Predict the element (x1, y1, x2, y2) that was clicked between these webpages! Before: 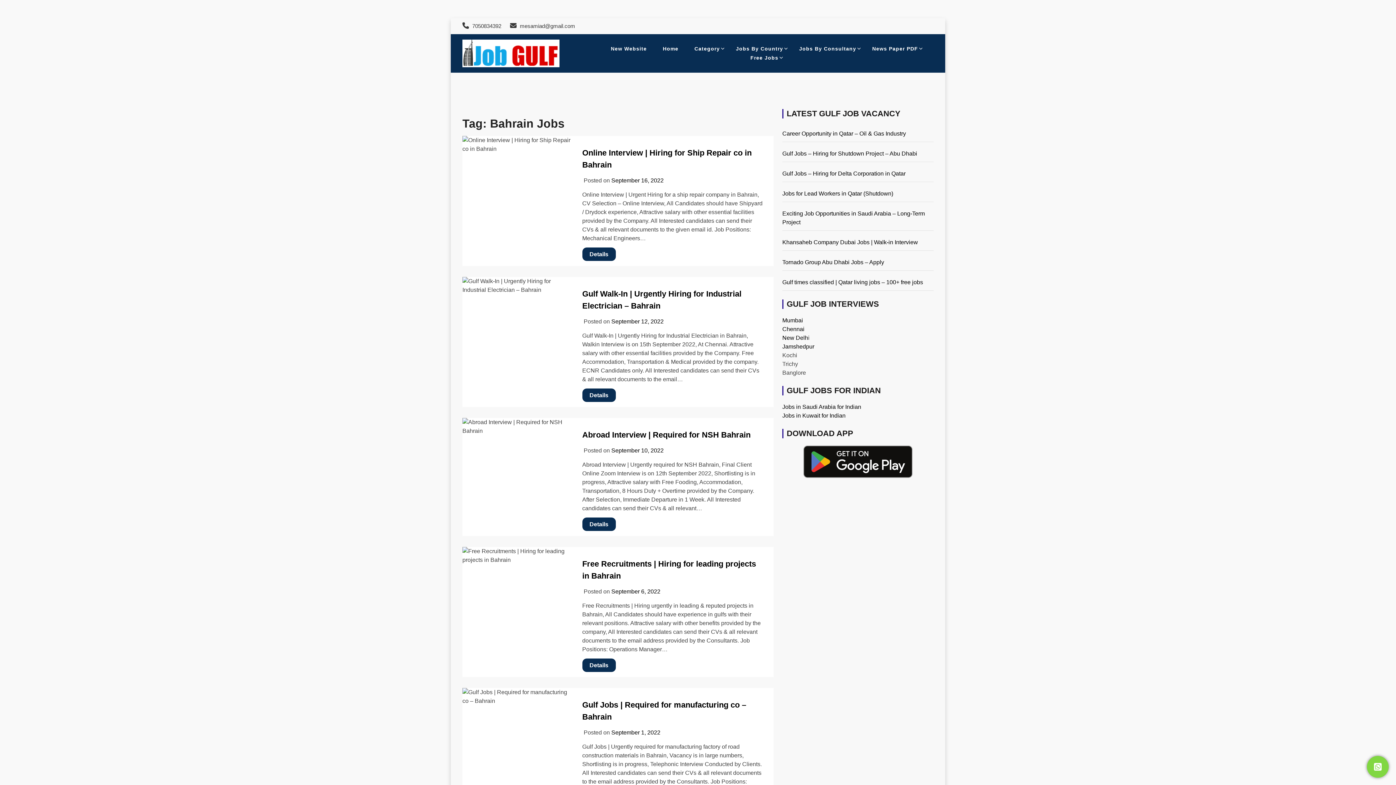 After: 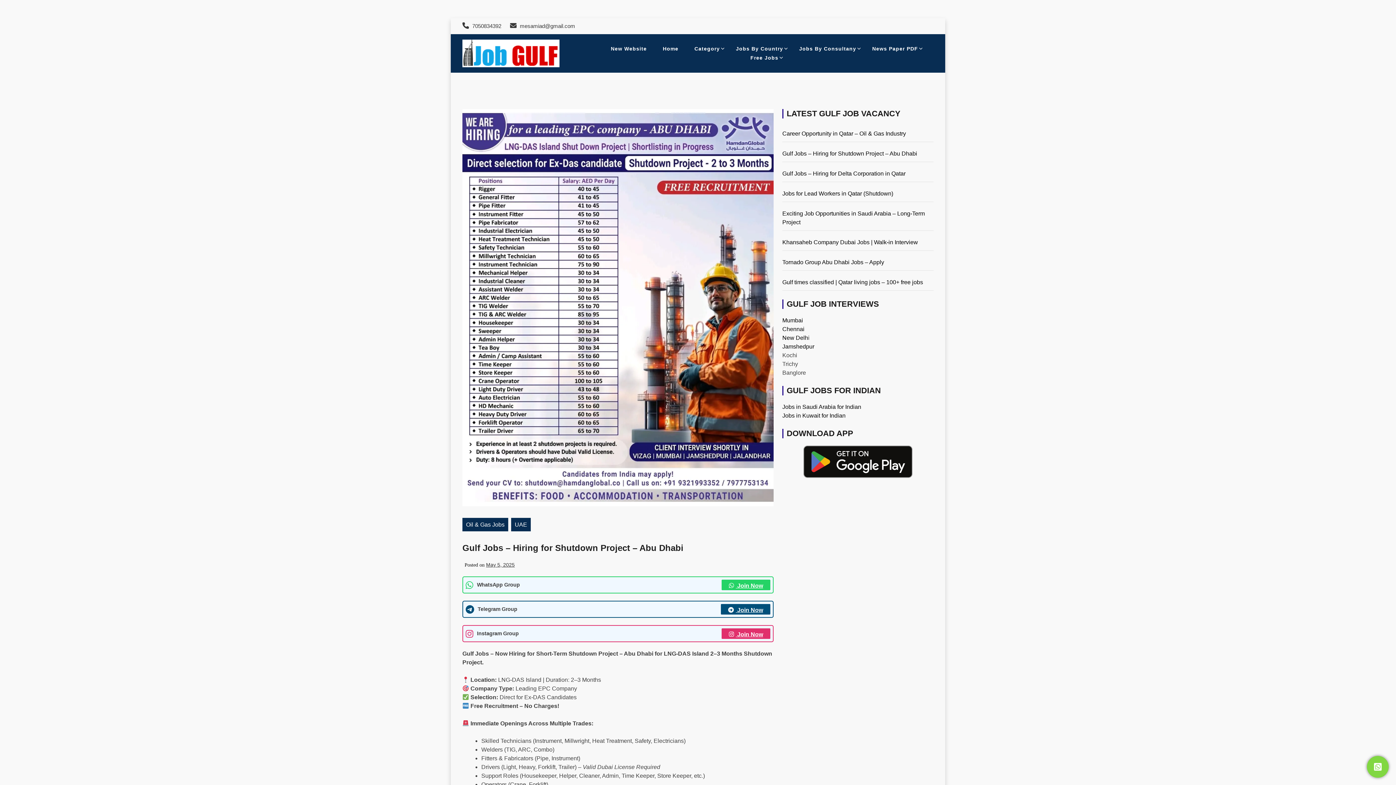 Action: bbox: (782, 150, 917, 156) label: Gulf Jobs – Hiring for Shutdown Project – Abu Dhabi